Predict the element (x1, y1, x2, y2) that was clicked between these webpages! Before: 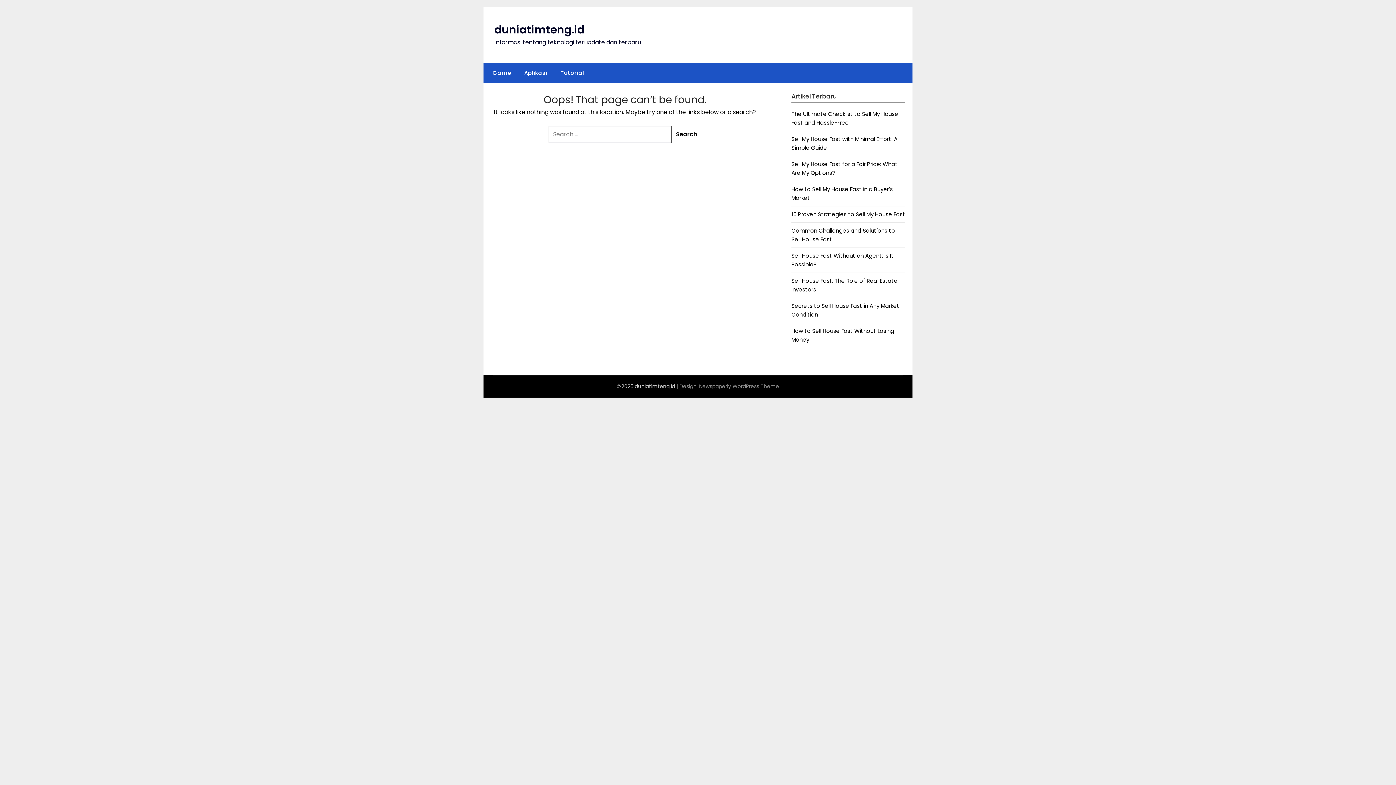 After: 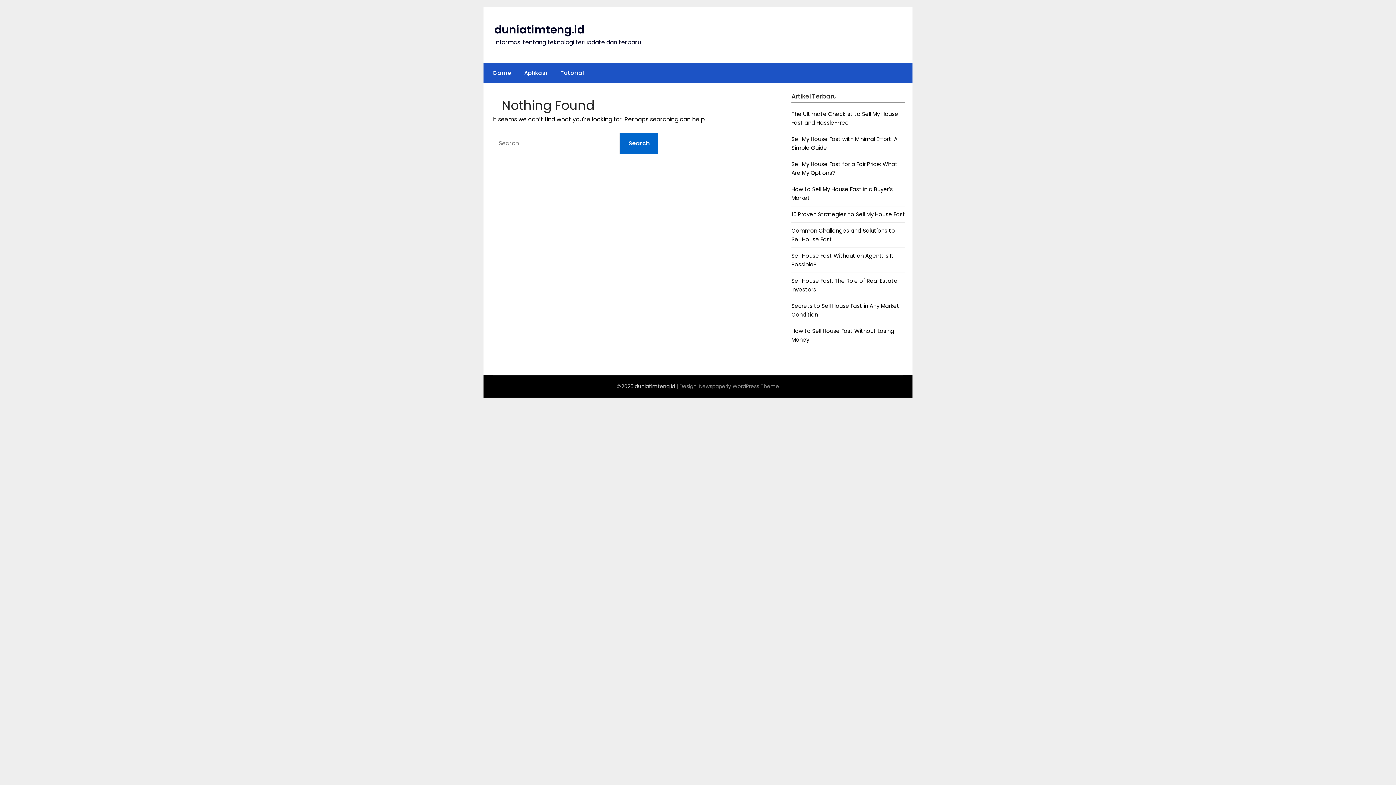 Action: bbox: (483, 63, 517, 82) label: Game